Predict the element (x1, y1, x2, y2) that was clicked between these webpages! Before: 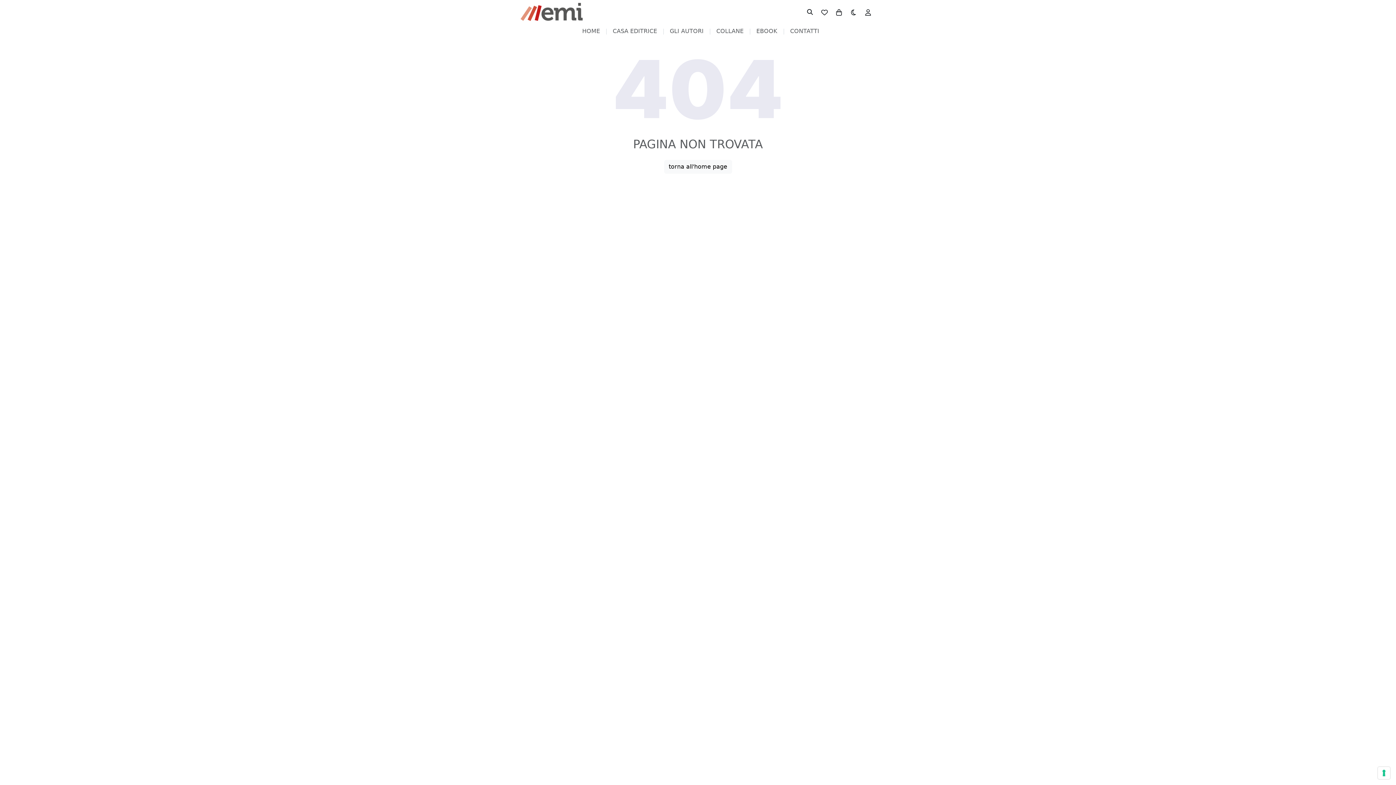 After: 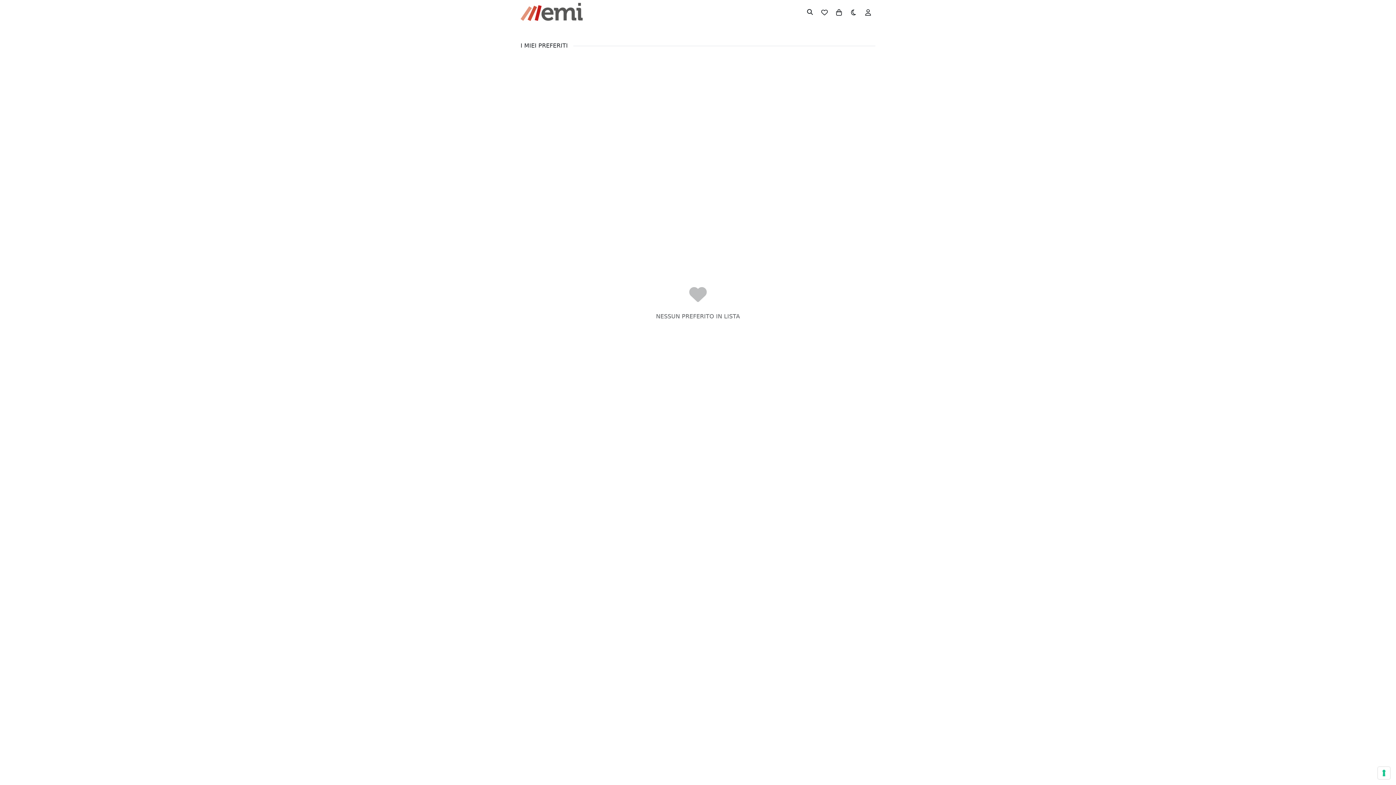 Action: bbox: (817, 4, 832, 19)